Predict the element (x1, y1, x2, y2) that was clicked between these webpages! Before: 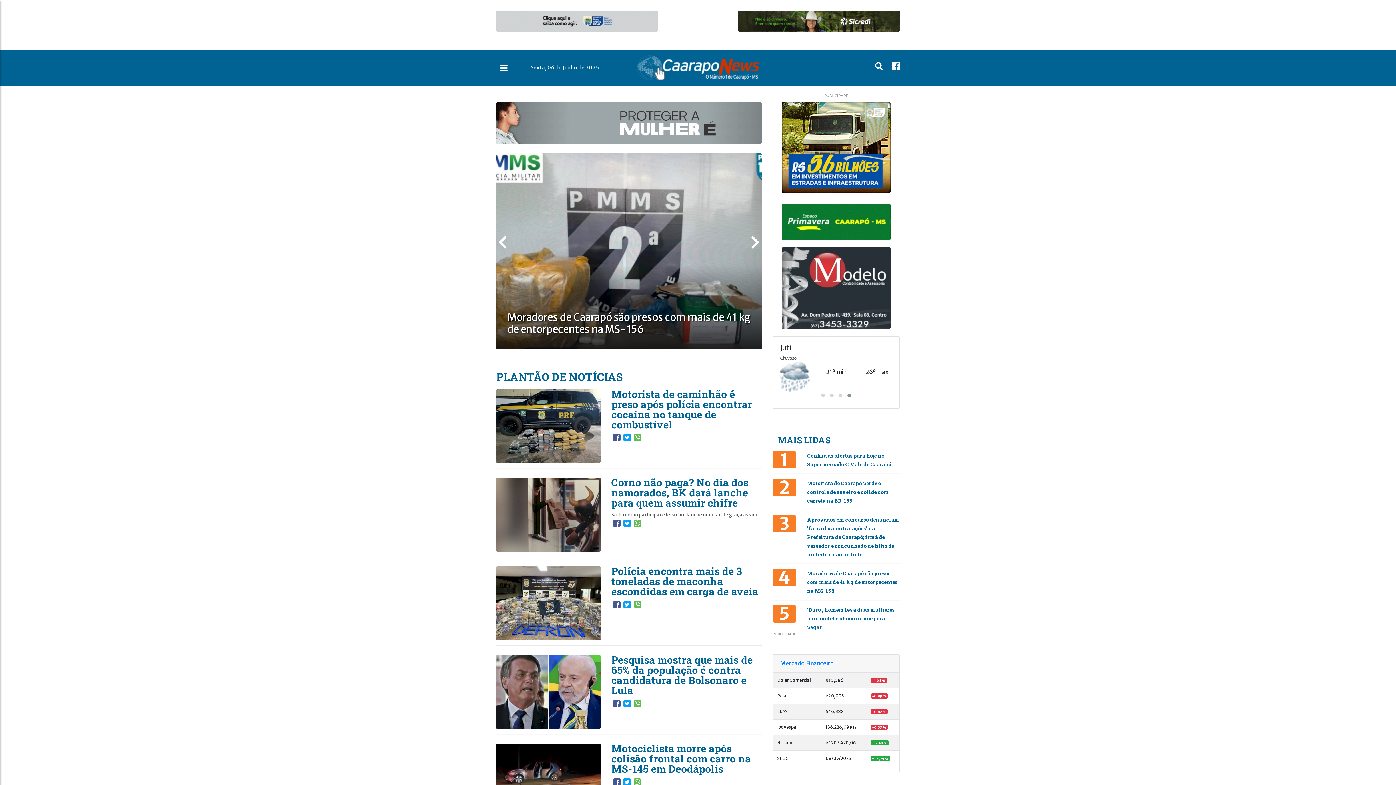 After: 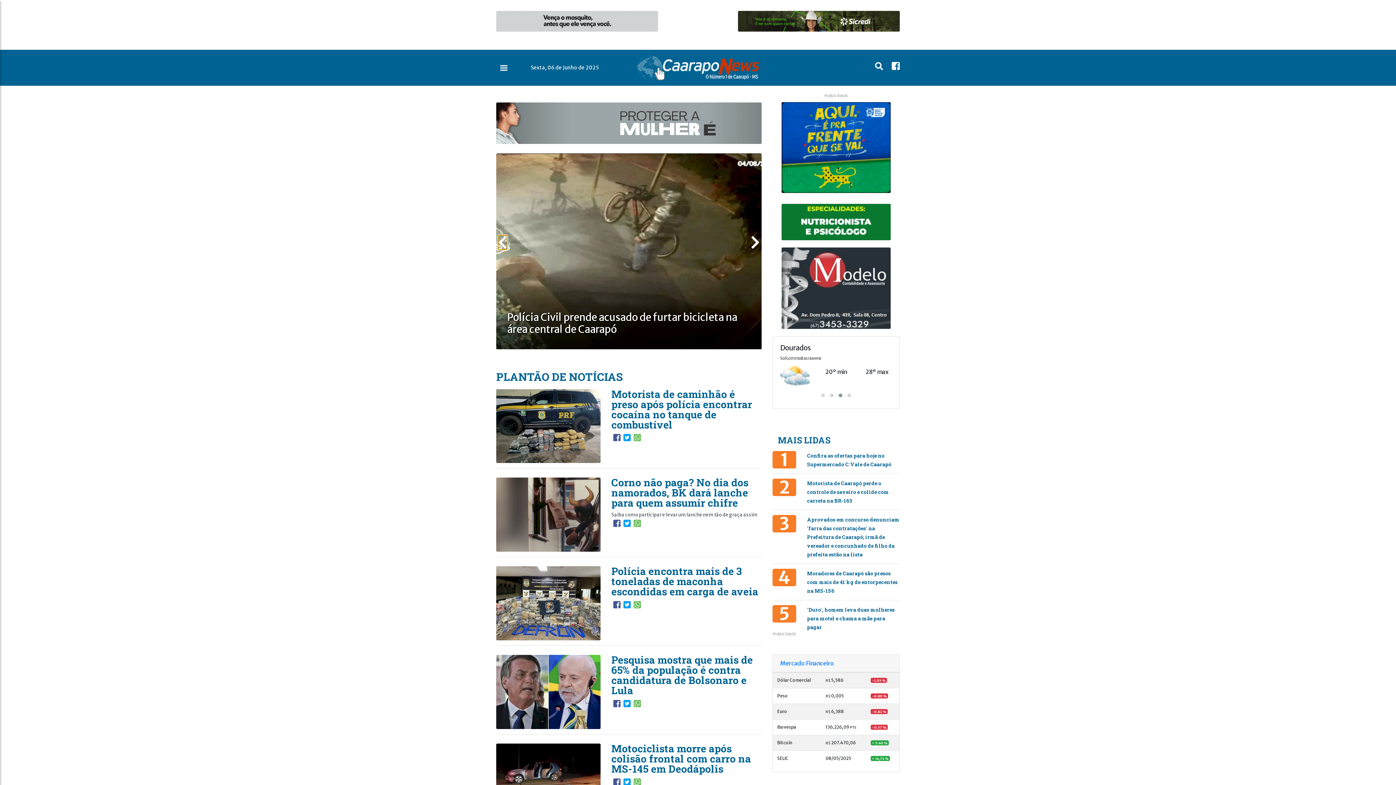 Action: bbox: (498, 235, 507, 244)